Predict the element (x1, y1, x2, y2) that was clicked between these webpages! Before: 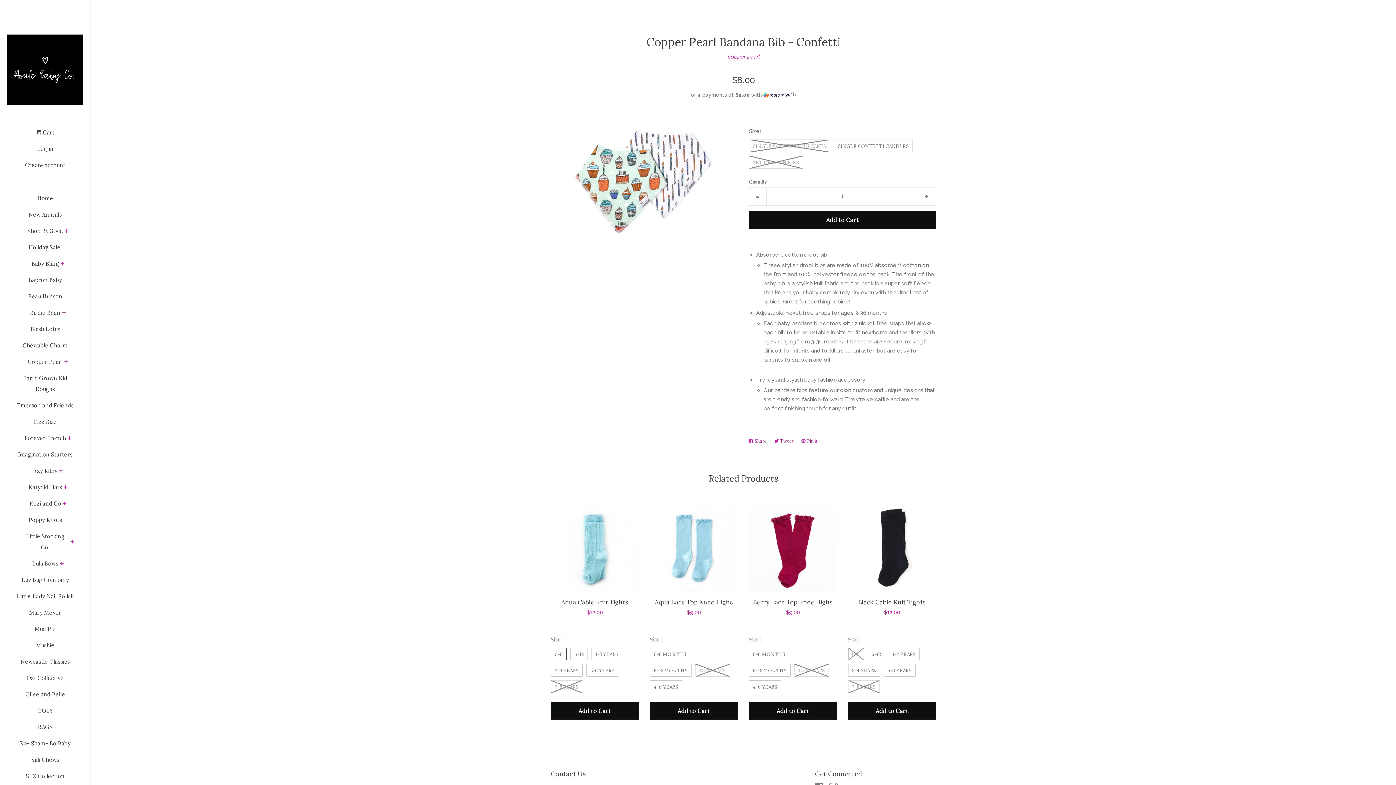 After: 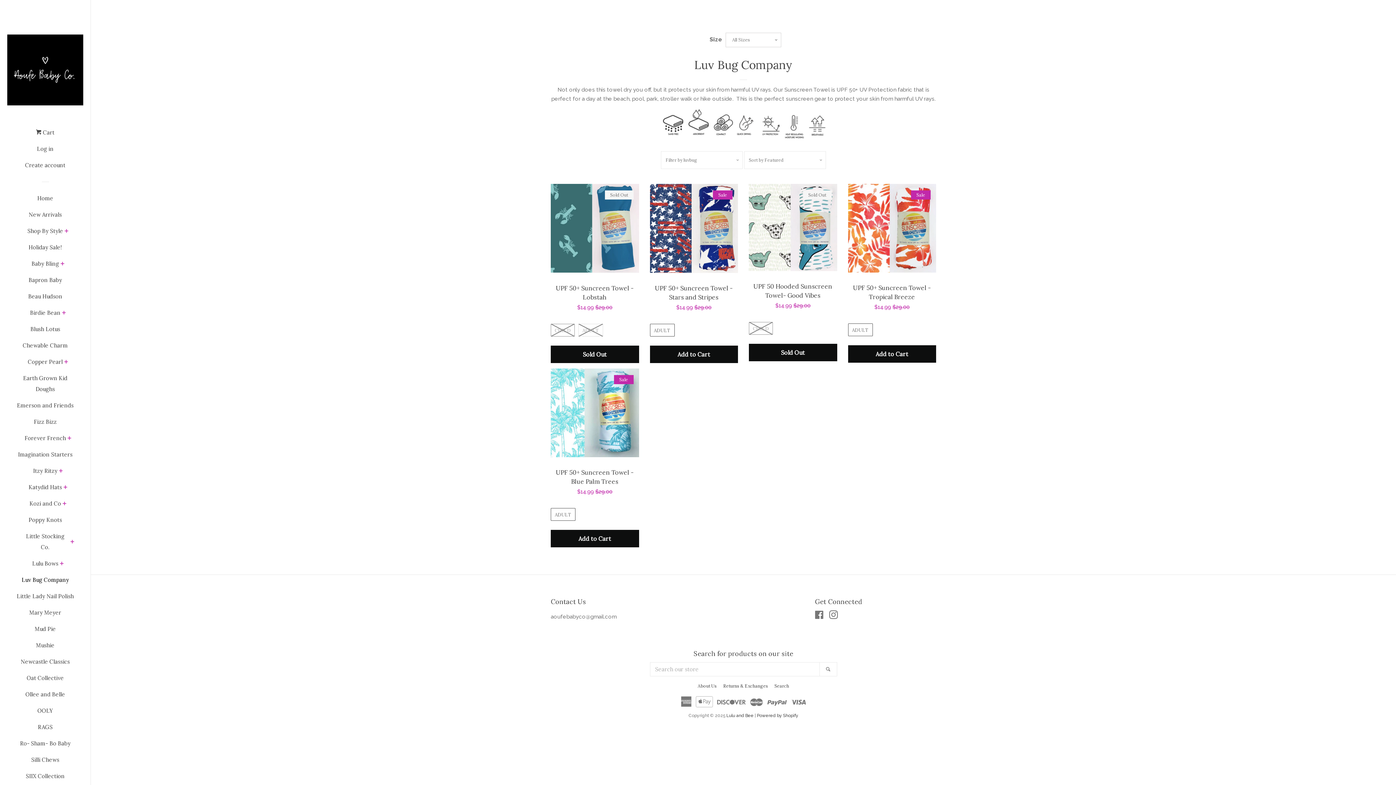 Action: label: Luv Bug Company bbox: (16, 574, 74, 591)